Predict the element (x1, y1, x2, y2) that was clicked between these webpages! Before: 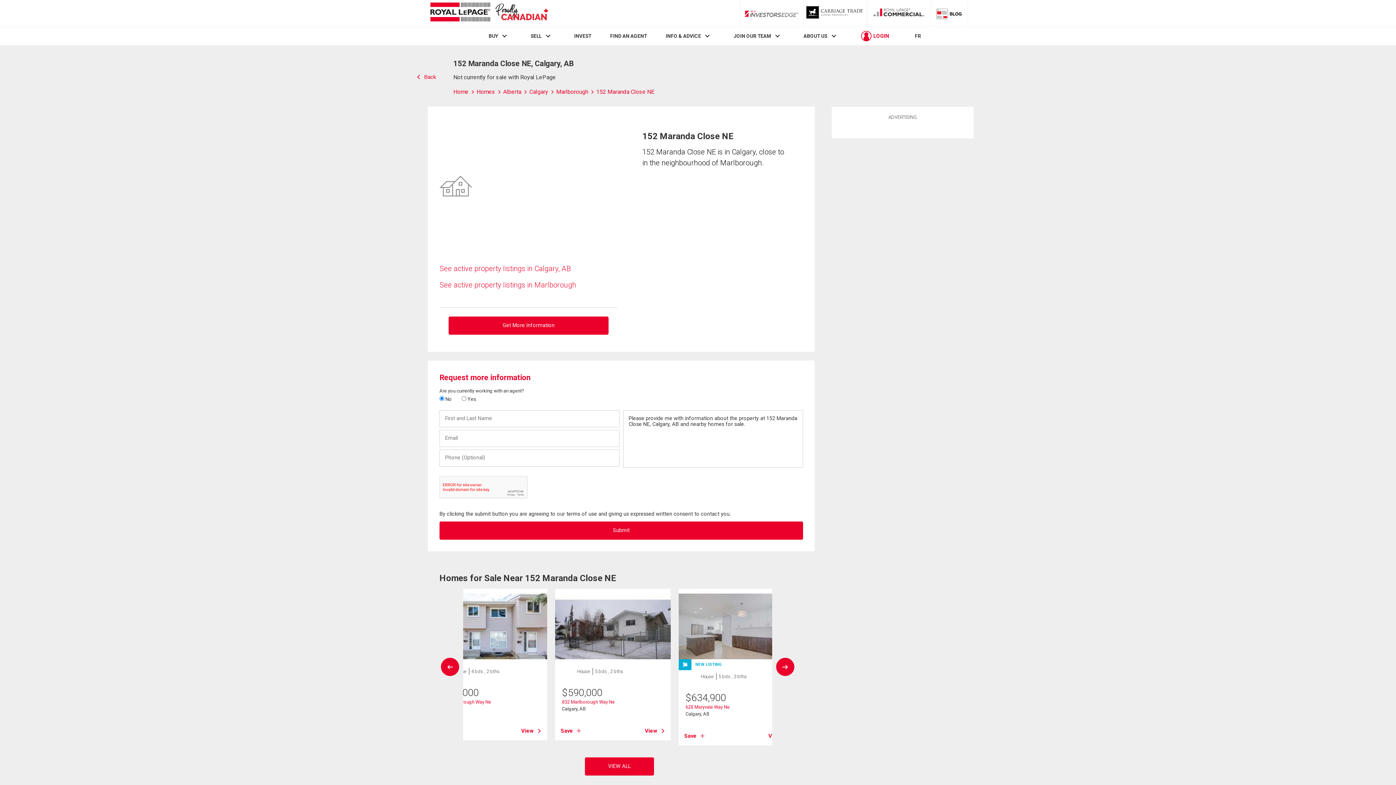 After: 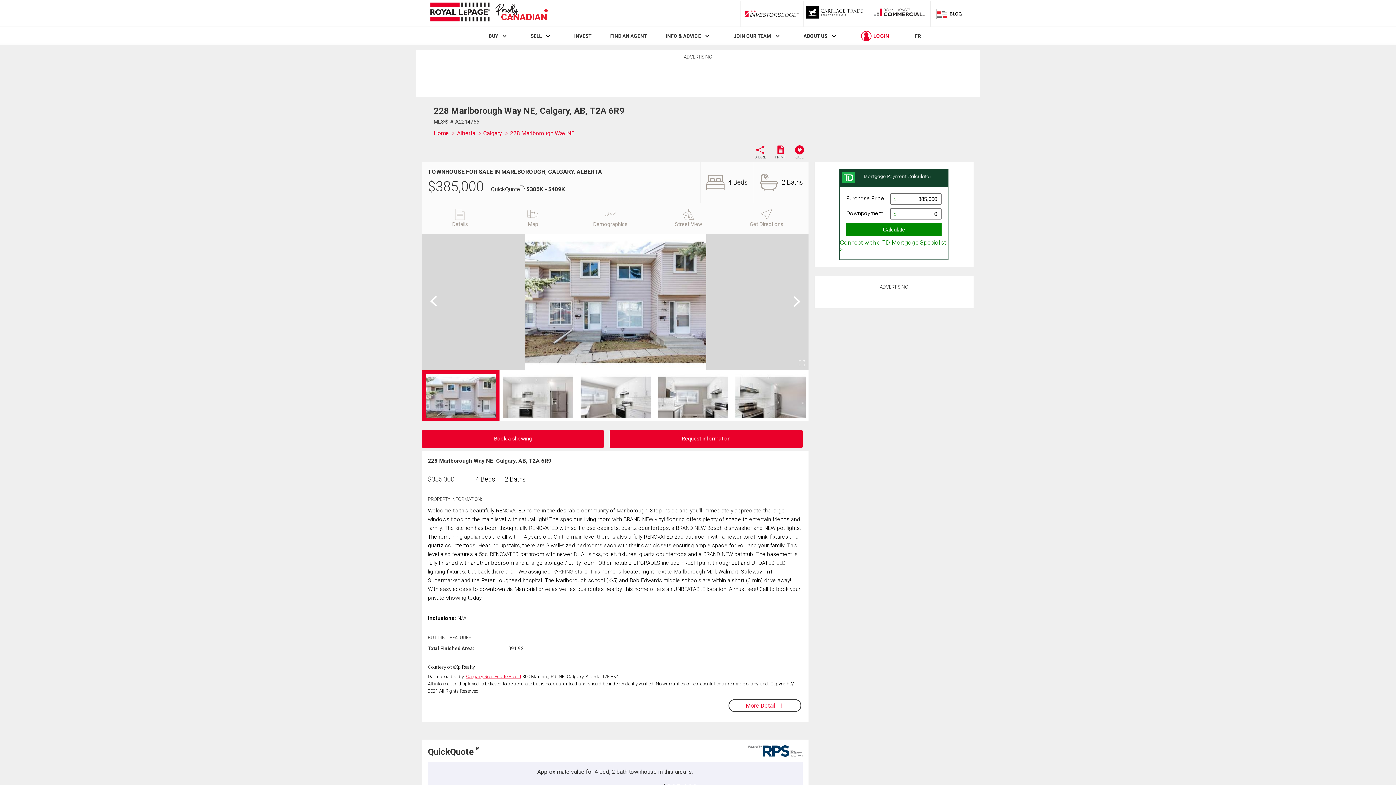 Action: label: 228 Marlborough Way Ne bbox: (438, 699, 491, 704)